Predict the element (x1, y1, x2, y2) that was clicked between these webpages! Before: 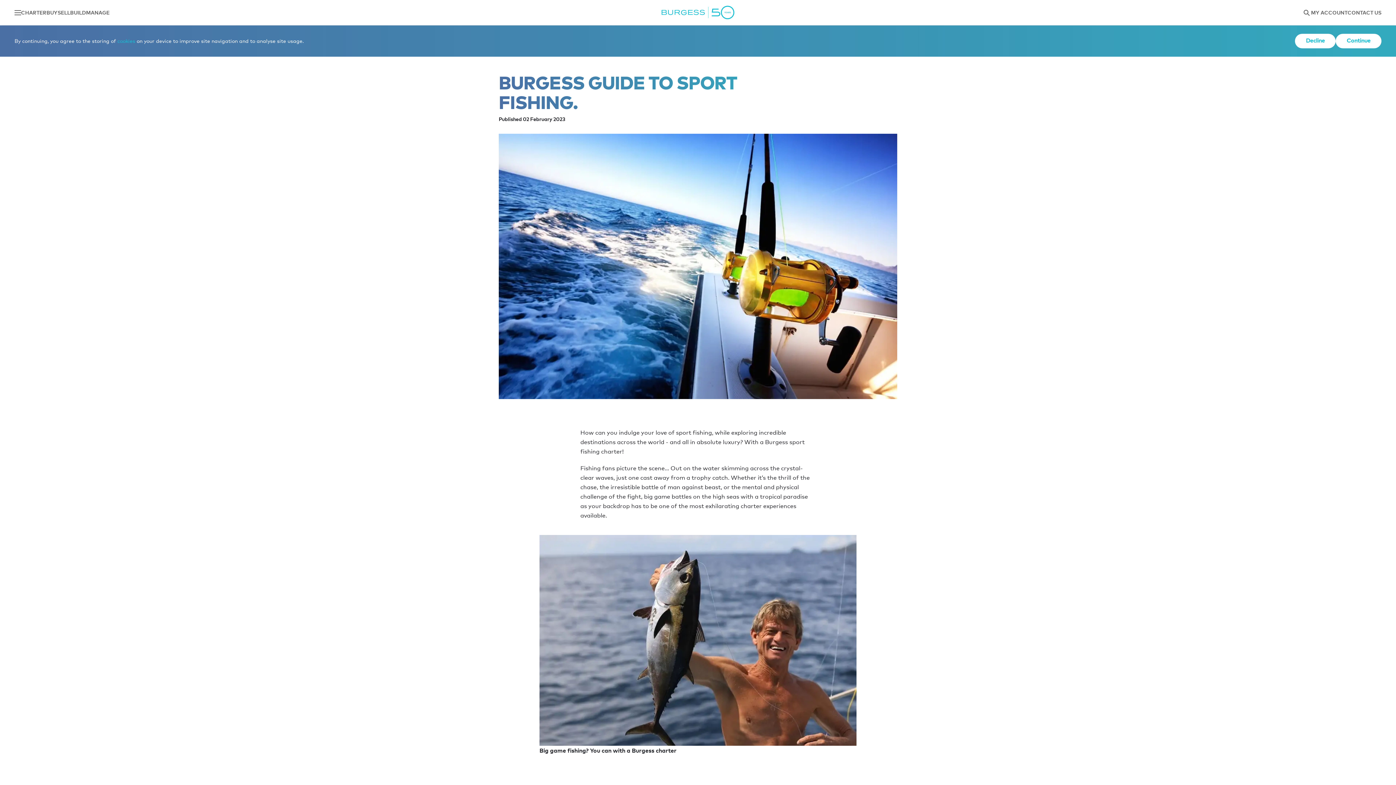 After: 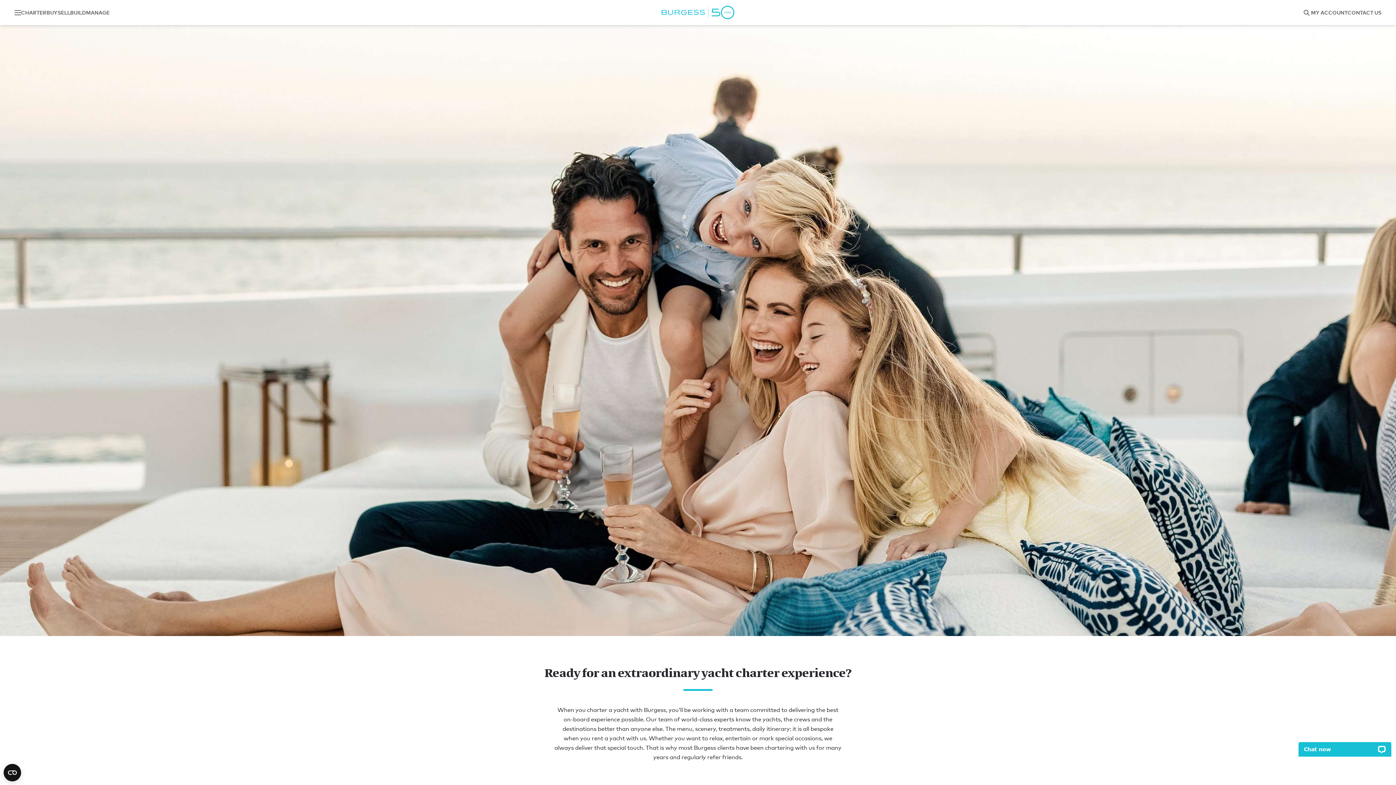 Action: label: CHARTER bbox: (21, 10, 46, 14)